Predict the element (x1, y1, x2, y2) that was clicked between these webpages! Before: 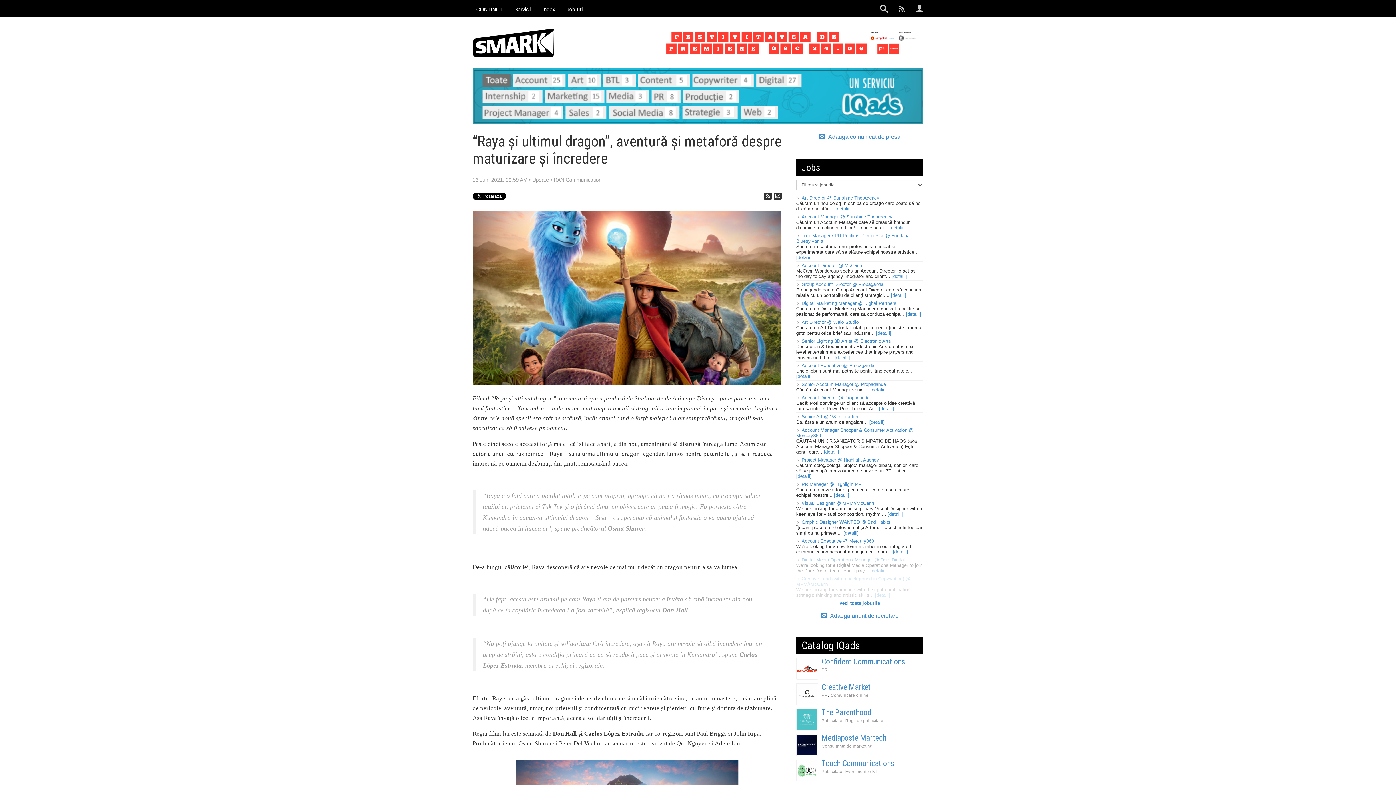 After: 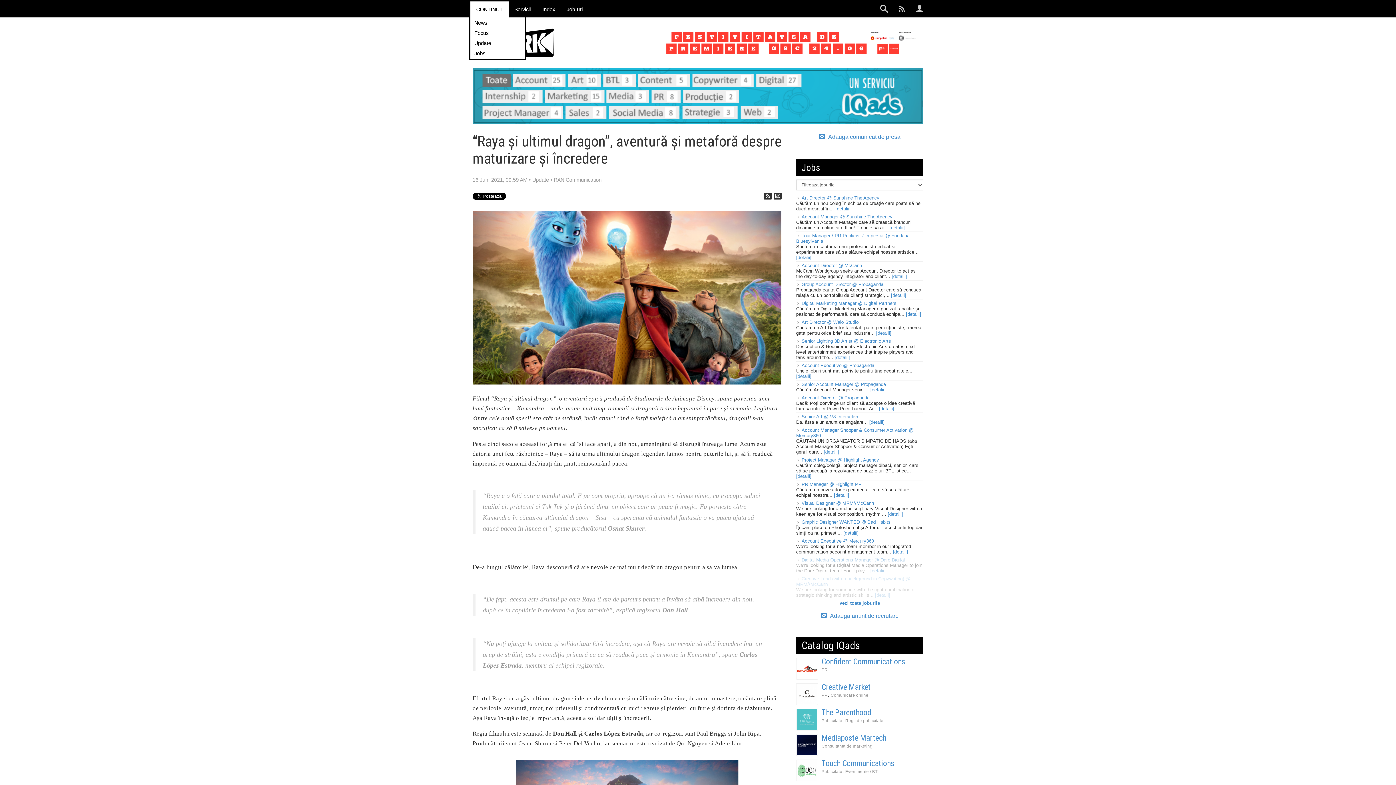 Action: label: CONTINUT bbox: (470, 1, 508, 17)